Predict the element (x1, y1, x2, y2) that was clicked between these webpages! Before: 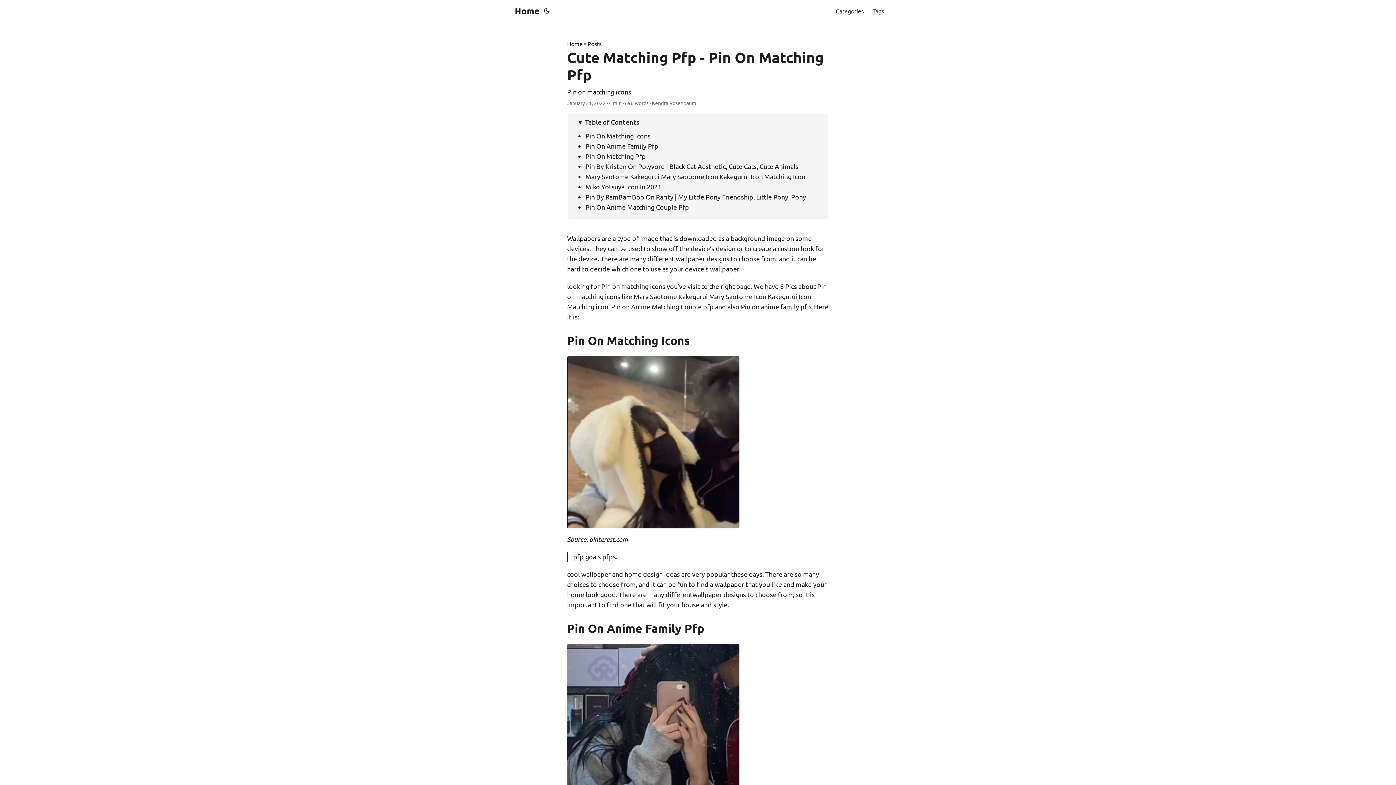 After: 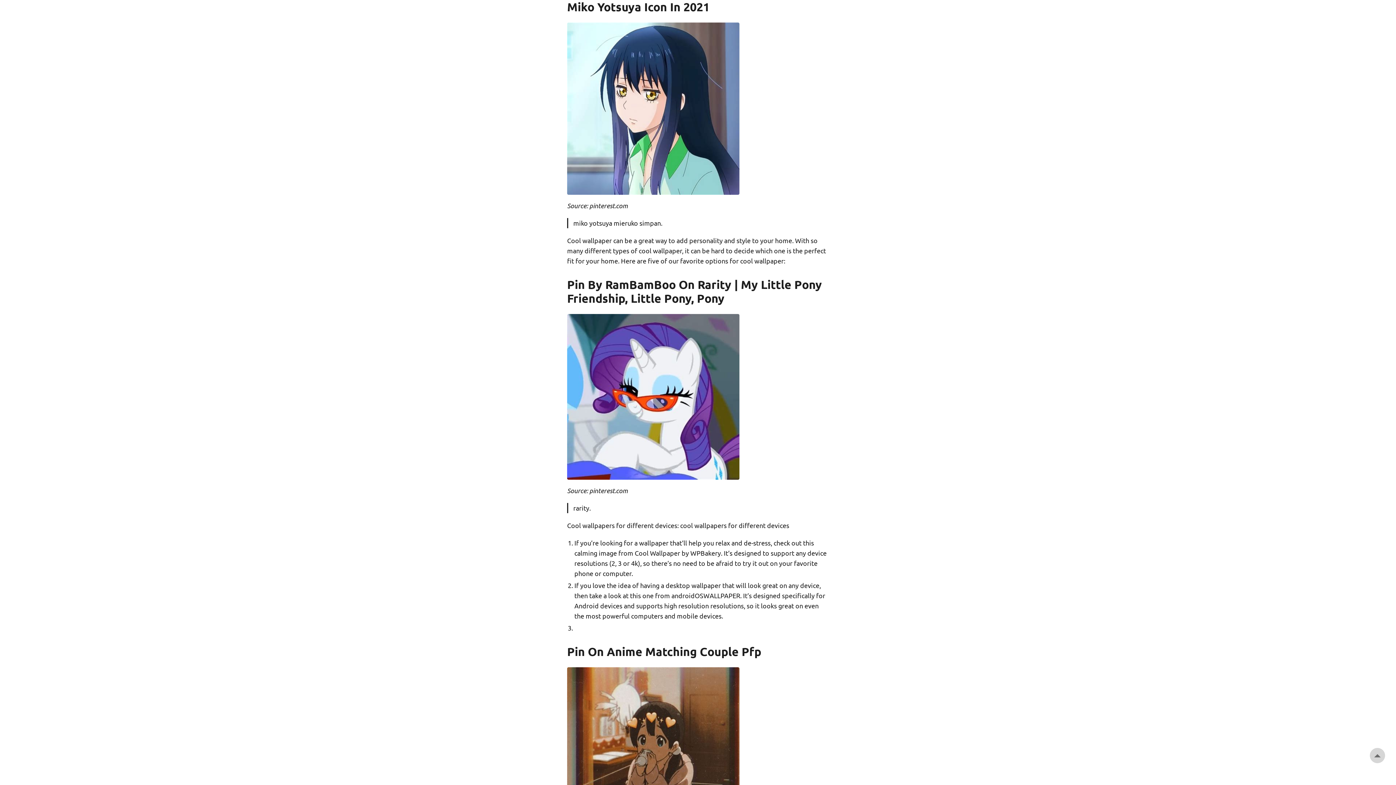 Action: bbox: (585, 182, 661, 190) label: Miko Yotsuya Icon In 2021